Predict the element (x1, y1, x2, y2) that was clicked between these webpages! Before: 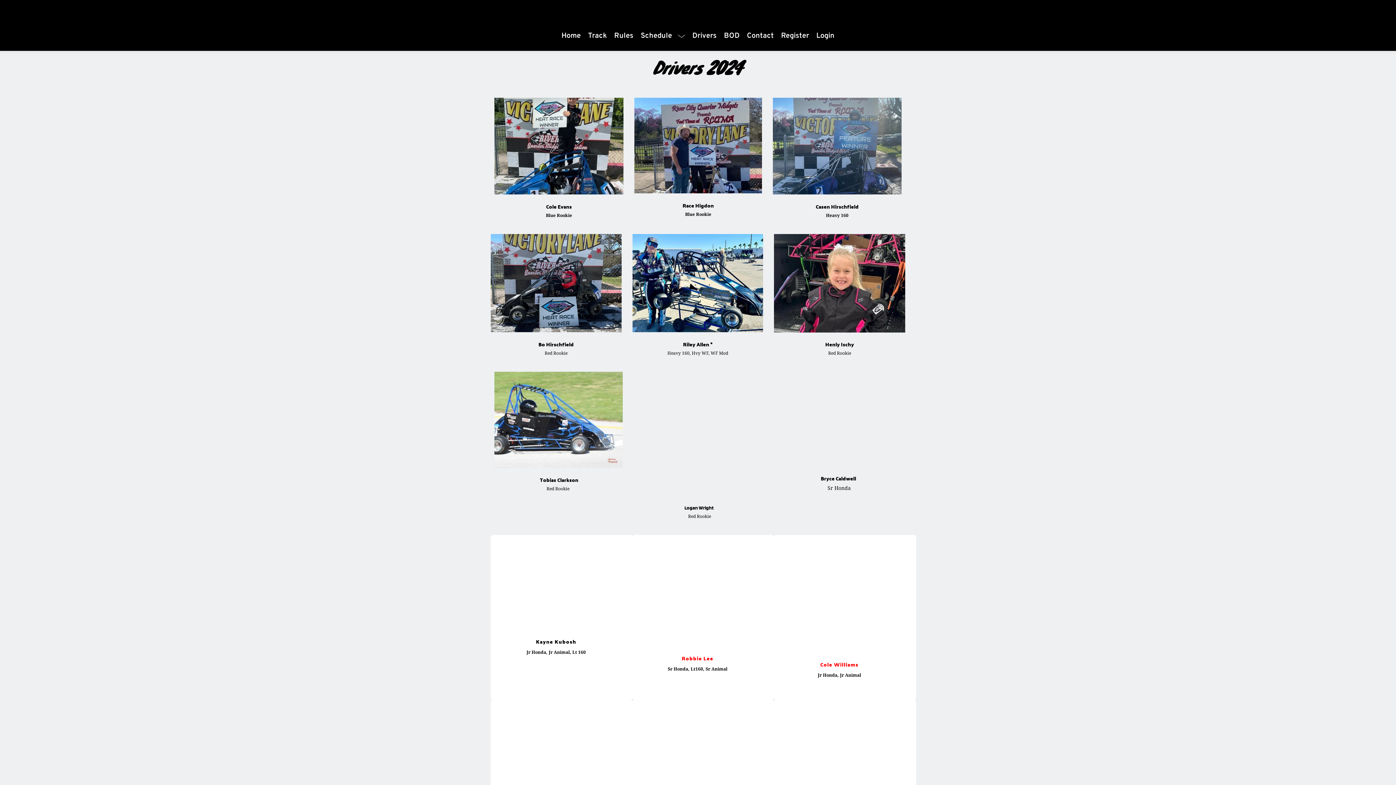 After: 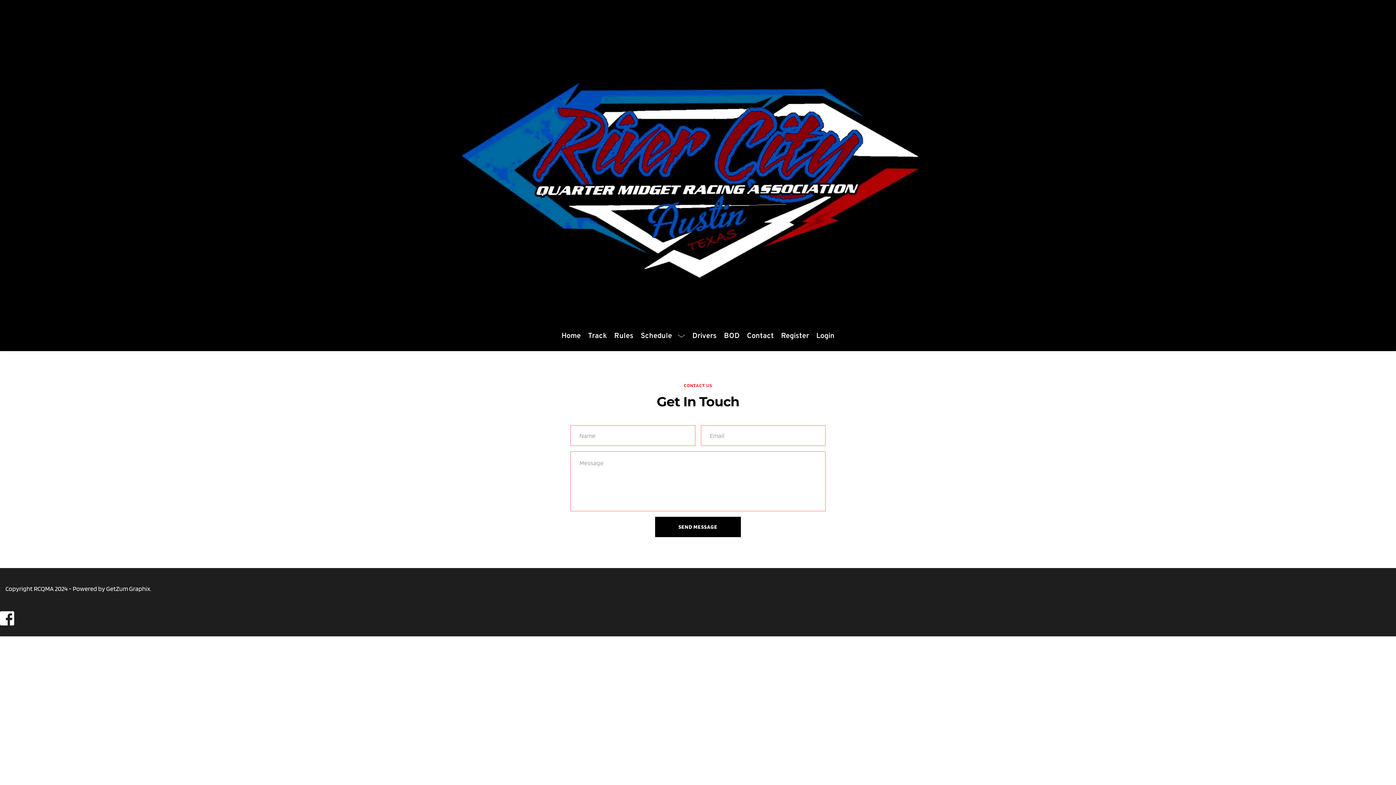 Action: bbox: (745, 30, 775, 41) label: Contact